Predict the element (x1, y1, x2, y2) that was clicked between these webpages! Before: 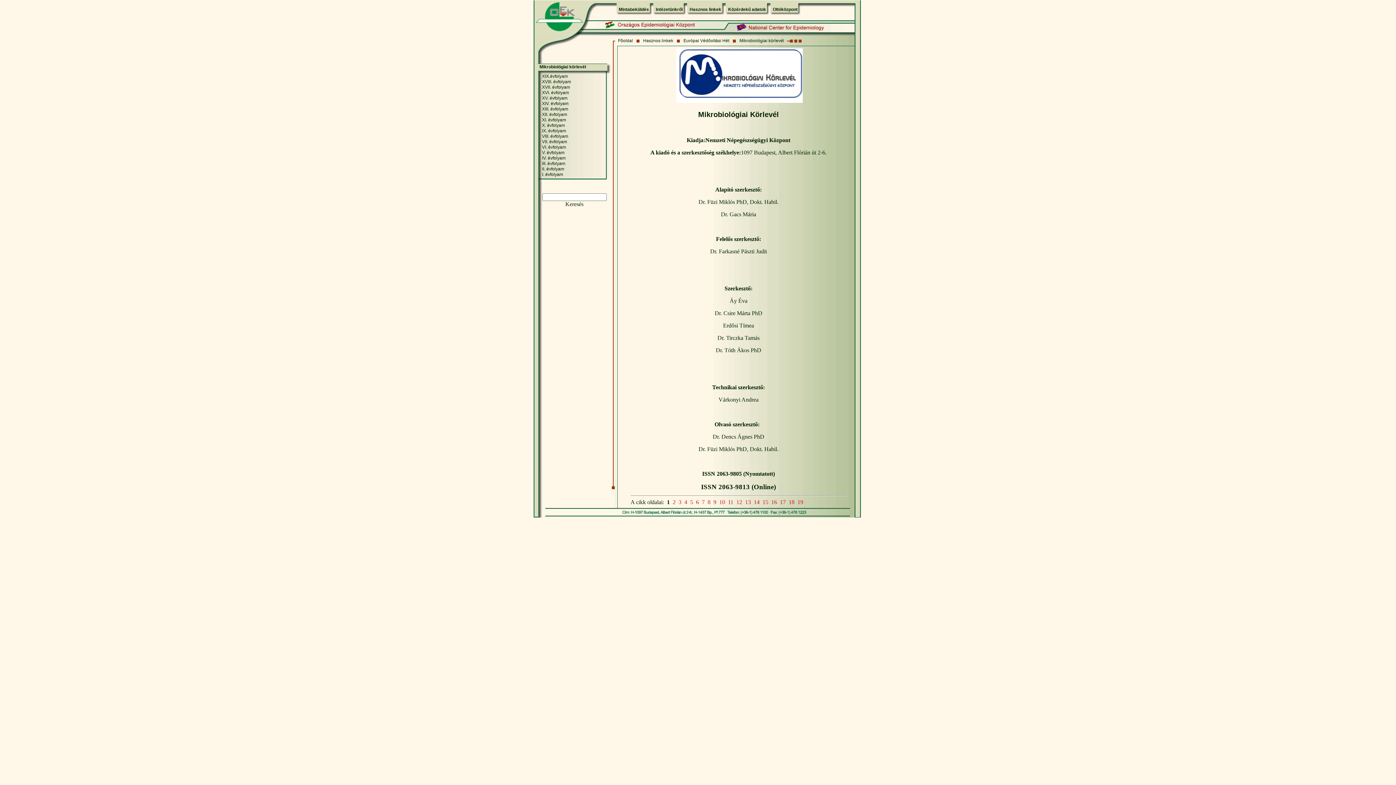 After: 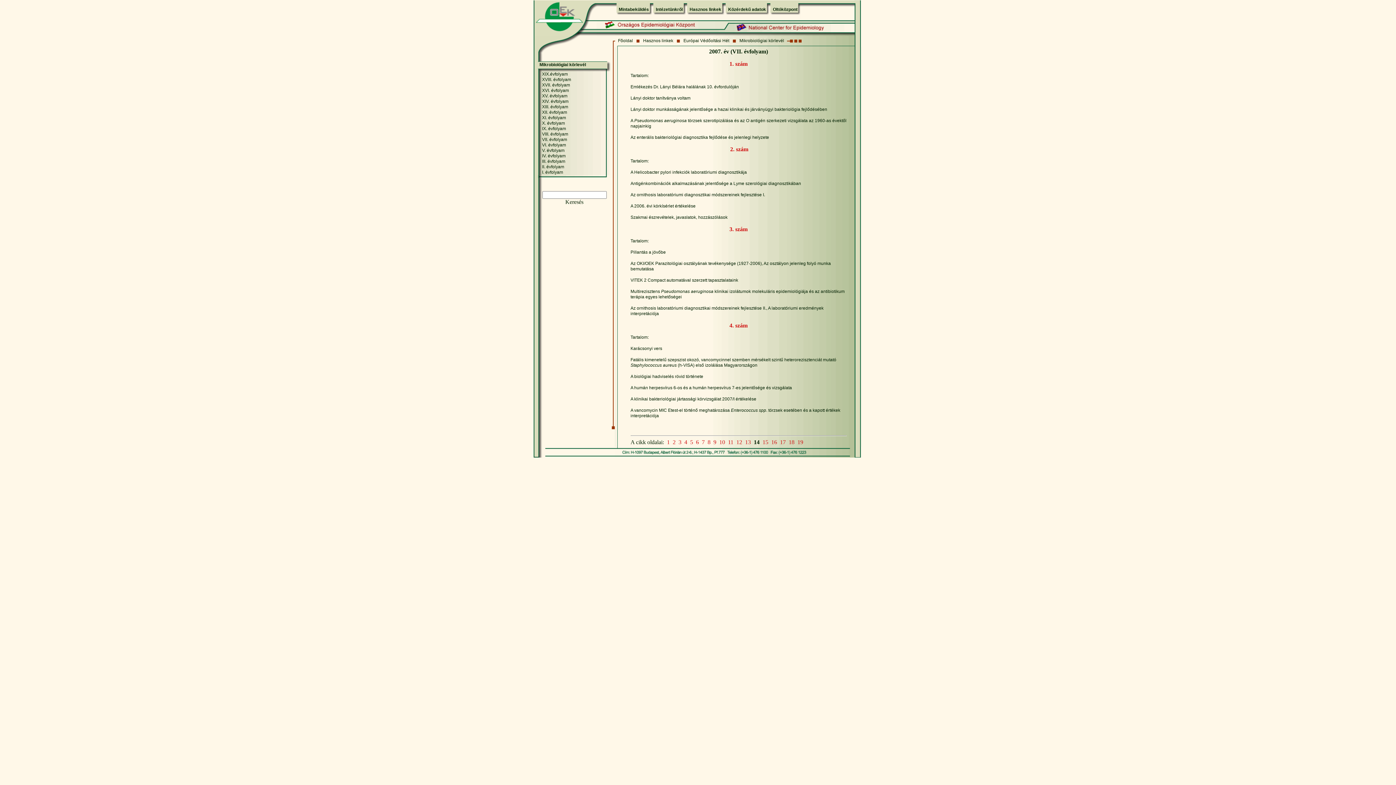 Action: label: 14 bbox: (754, 499, 759, 505)